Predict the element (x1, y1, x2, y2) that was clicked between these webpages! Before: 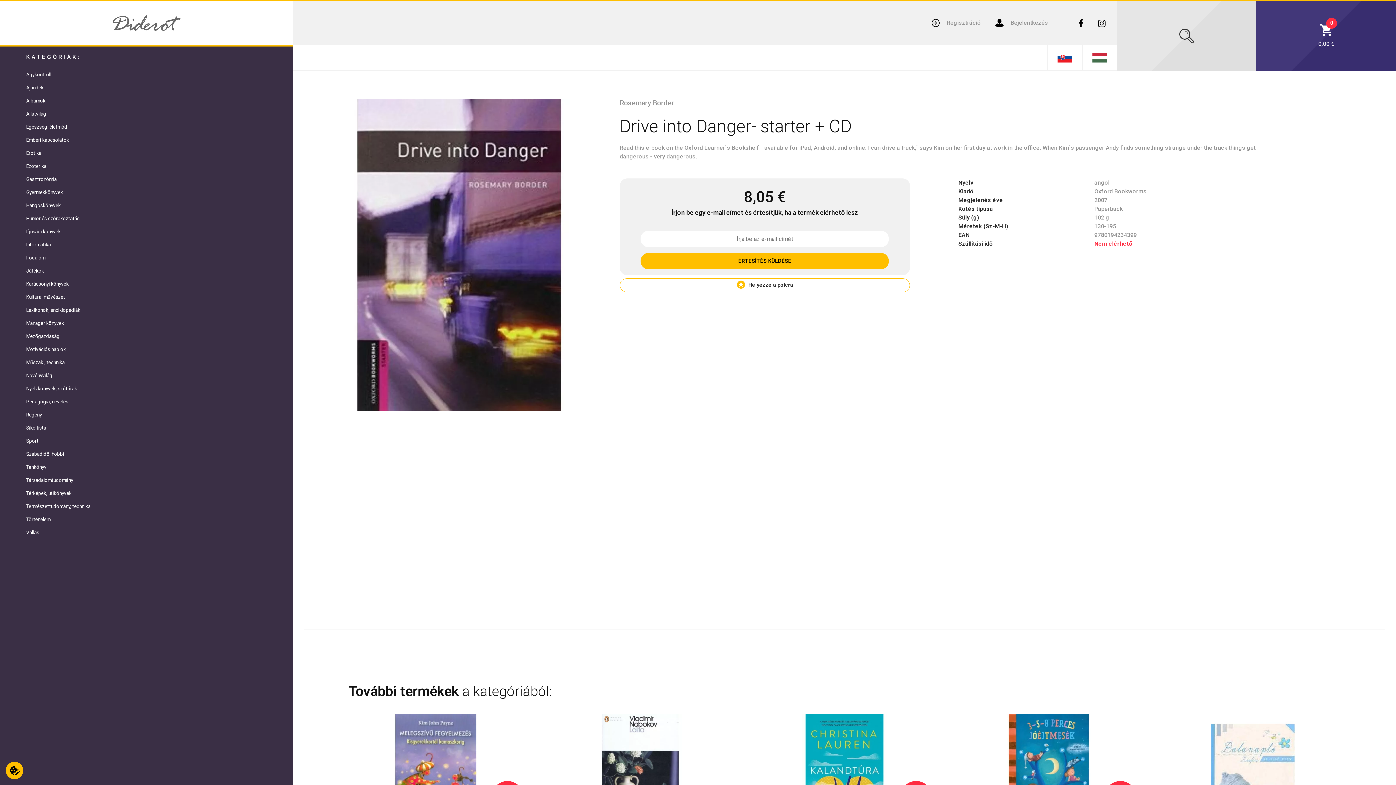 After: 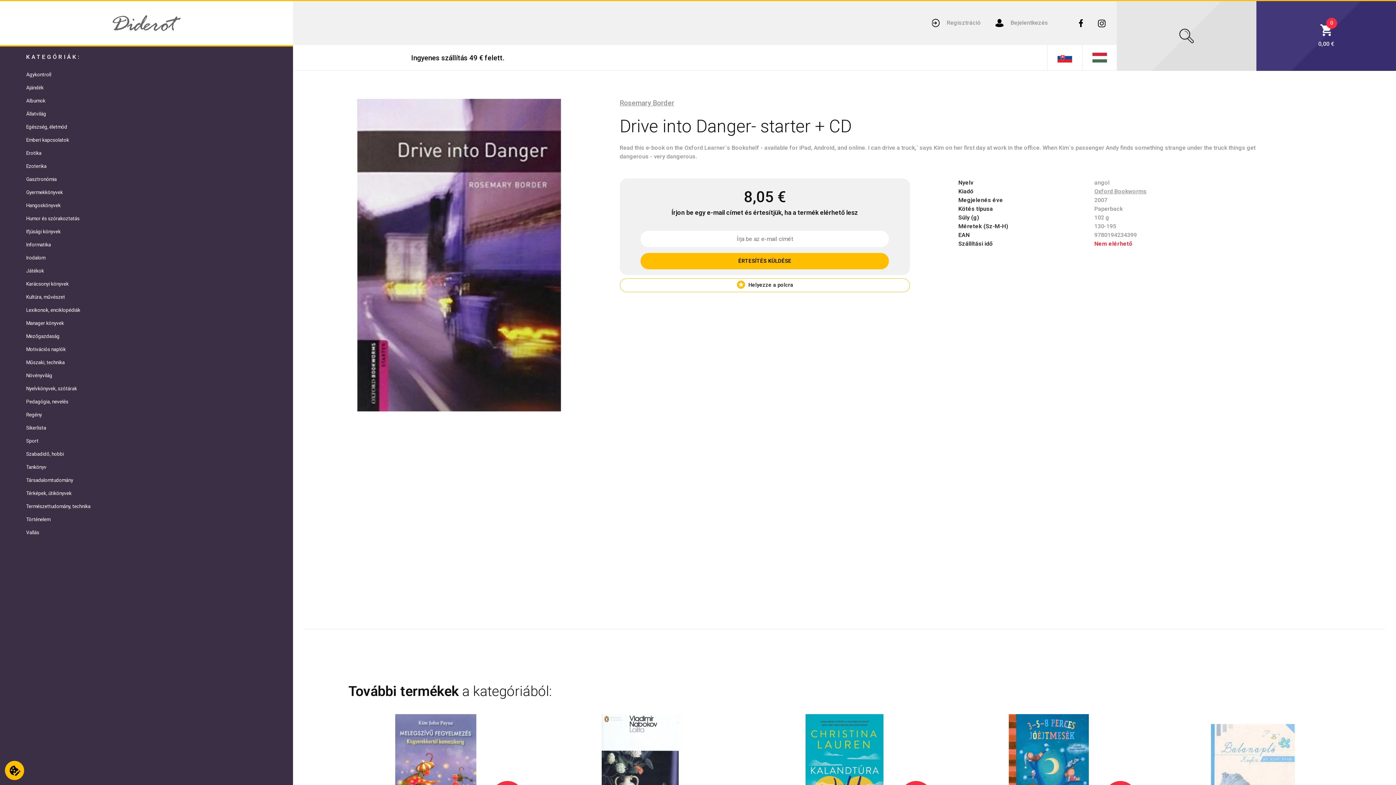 Action: bbox: (5, 762, 23, 779)